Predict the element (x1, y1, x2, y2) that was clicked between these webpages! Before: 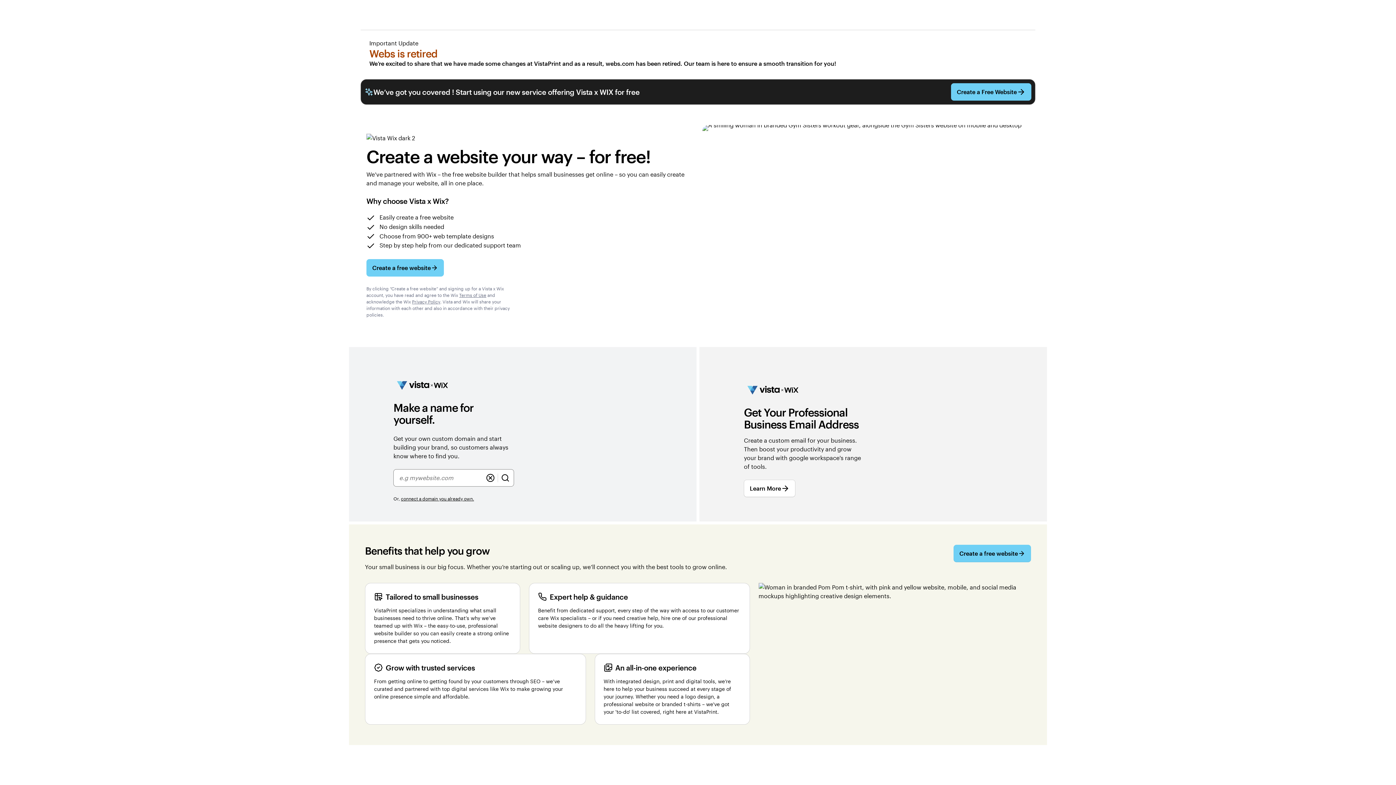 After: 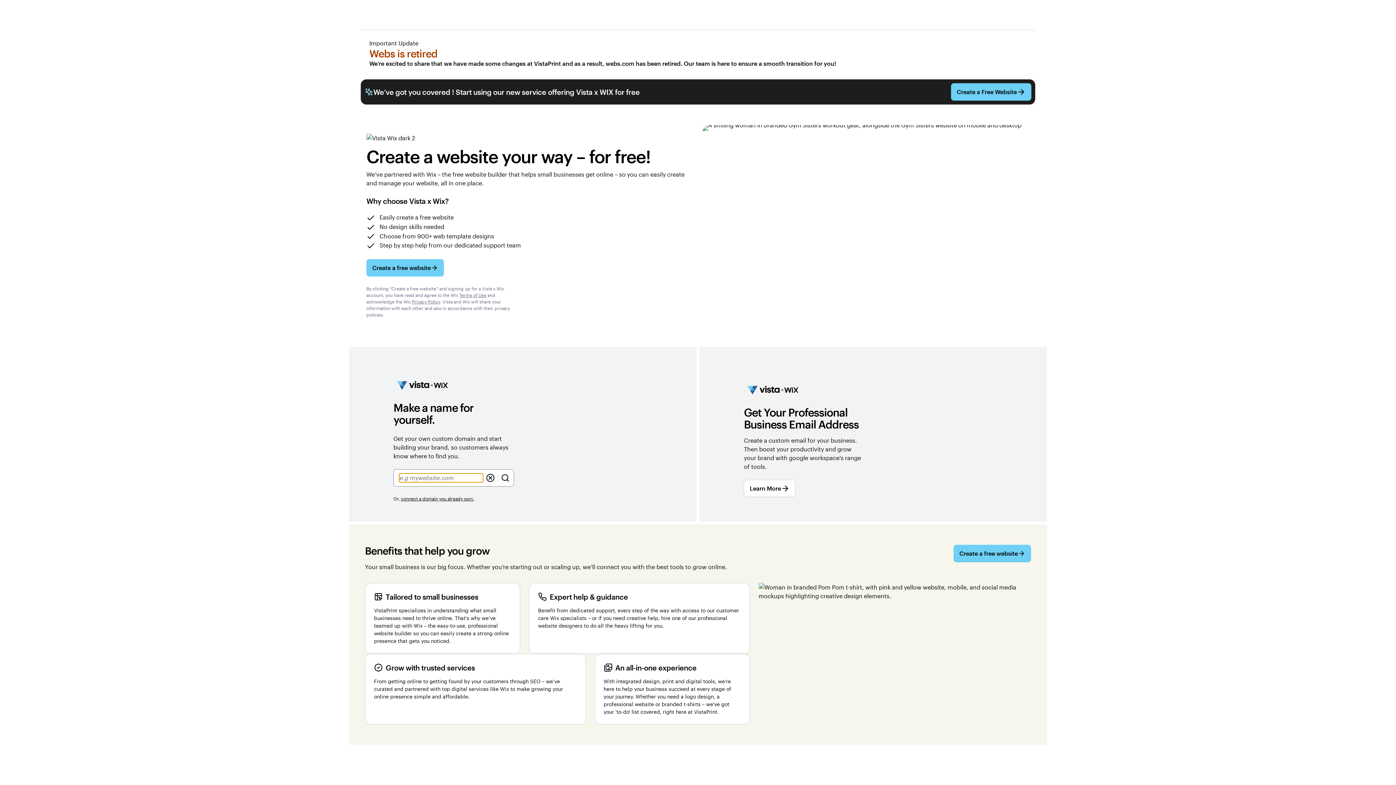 Action: bbox: (483, 470, 497, 485) label: Clear